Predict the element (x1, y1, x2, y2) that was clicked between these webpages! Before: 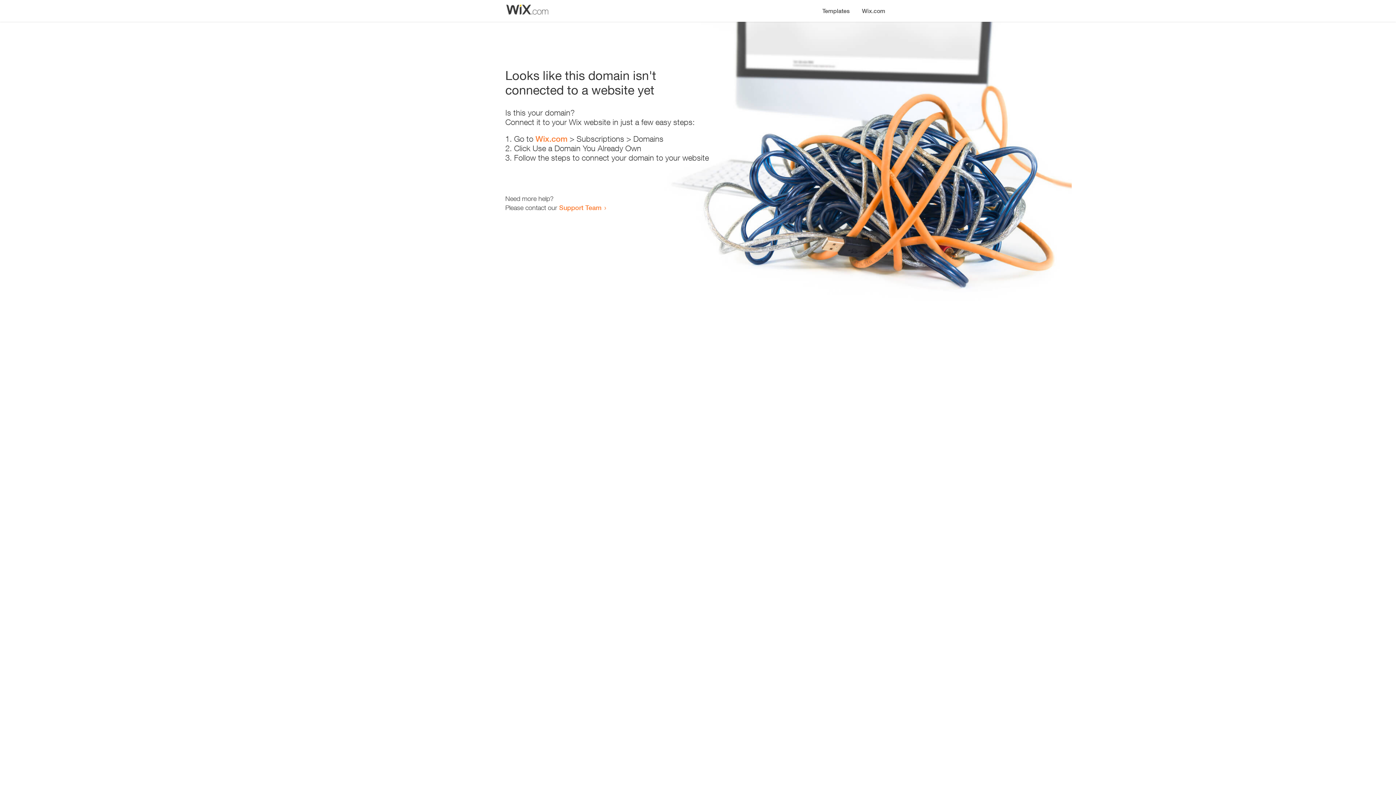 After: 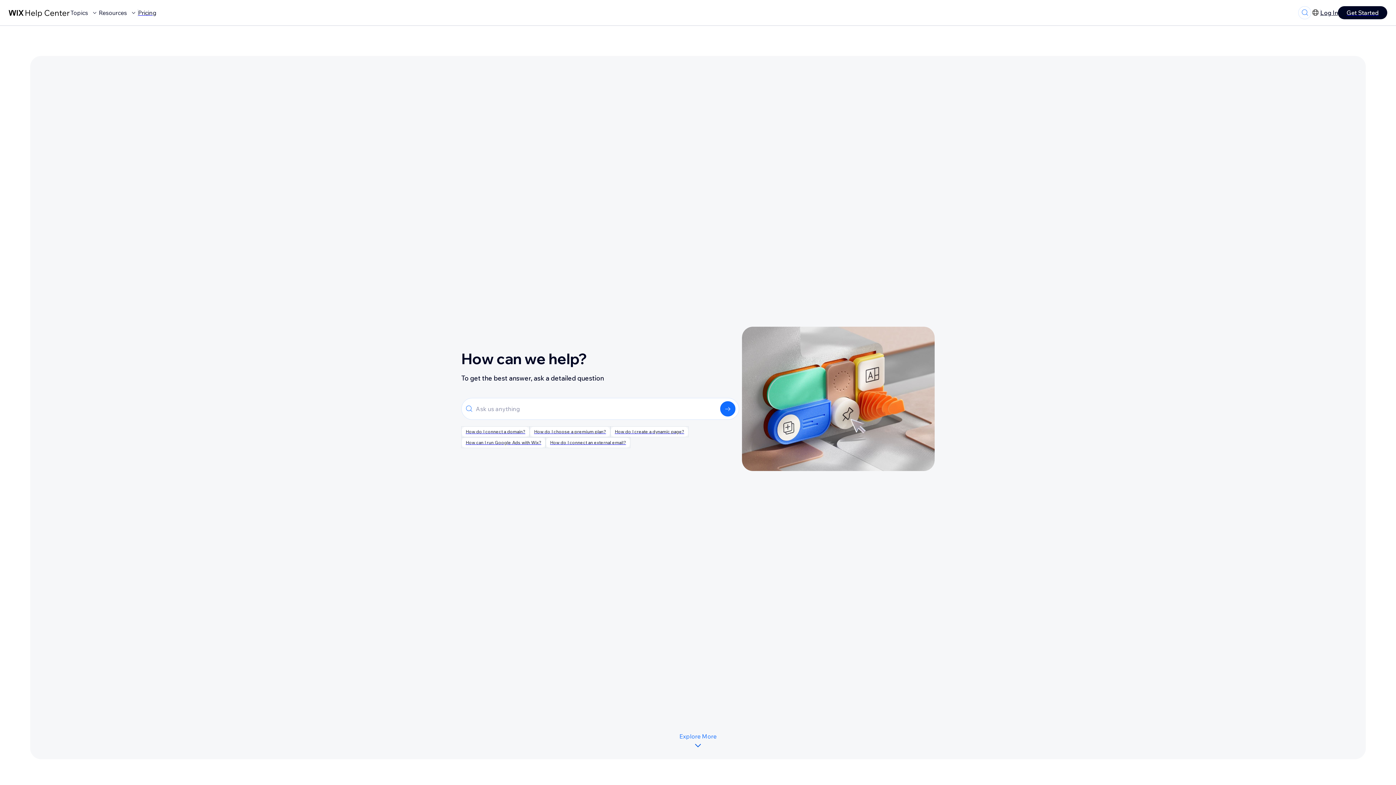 Action: bbox: (559, 203, 601, 211) label: Support Team